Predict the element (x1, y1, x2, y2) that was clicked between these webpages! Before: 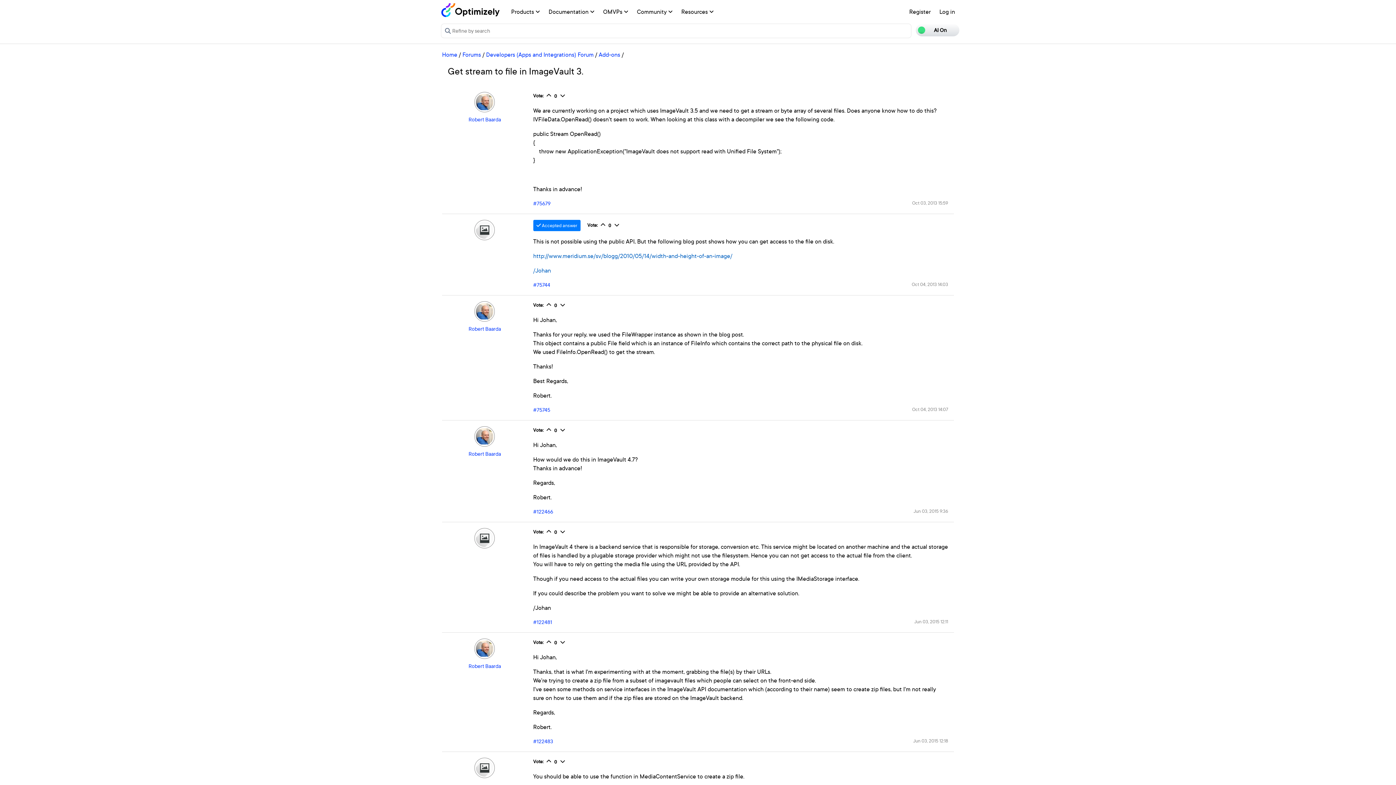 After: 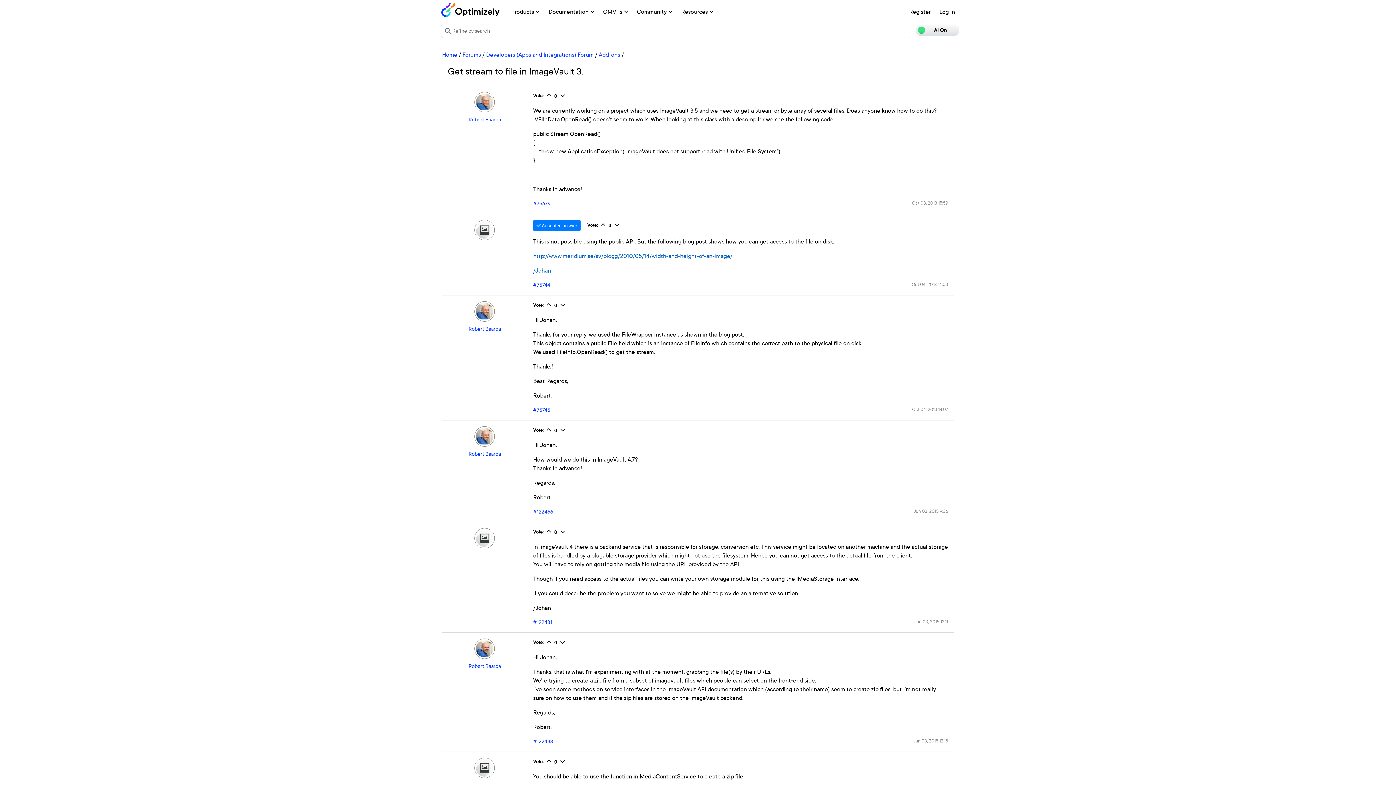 Action: bbox: (598, 222, 607, 227)